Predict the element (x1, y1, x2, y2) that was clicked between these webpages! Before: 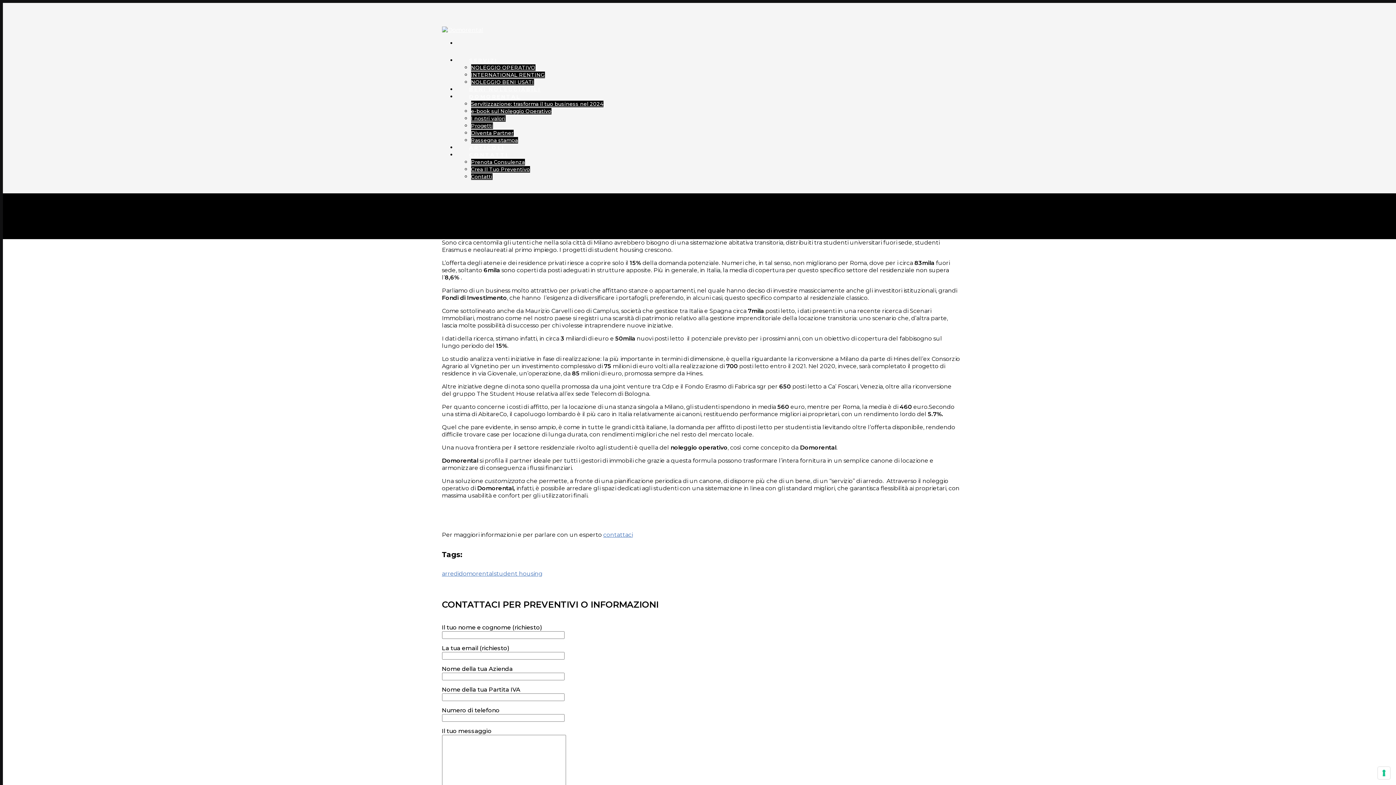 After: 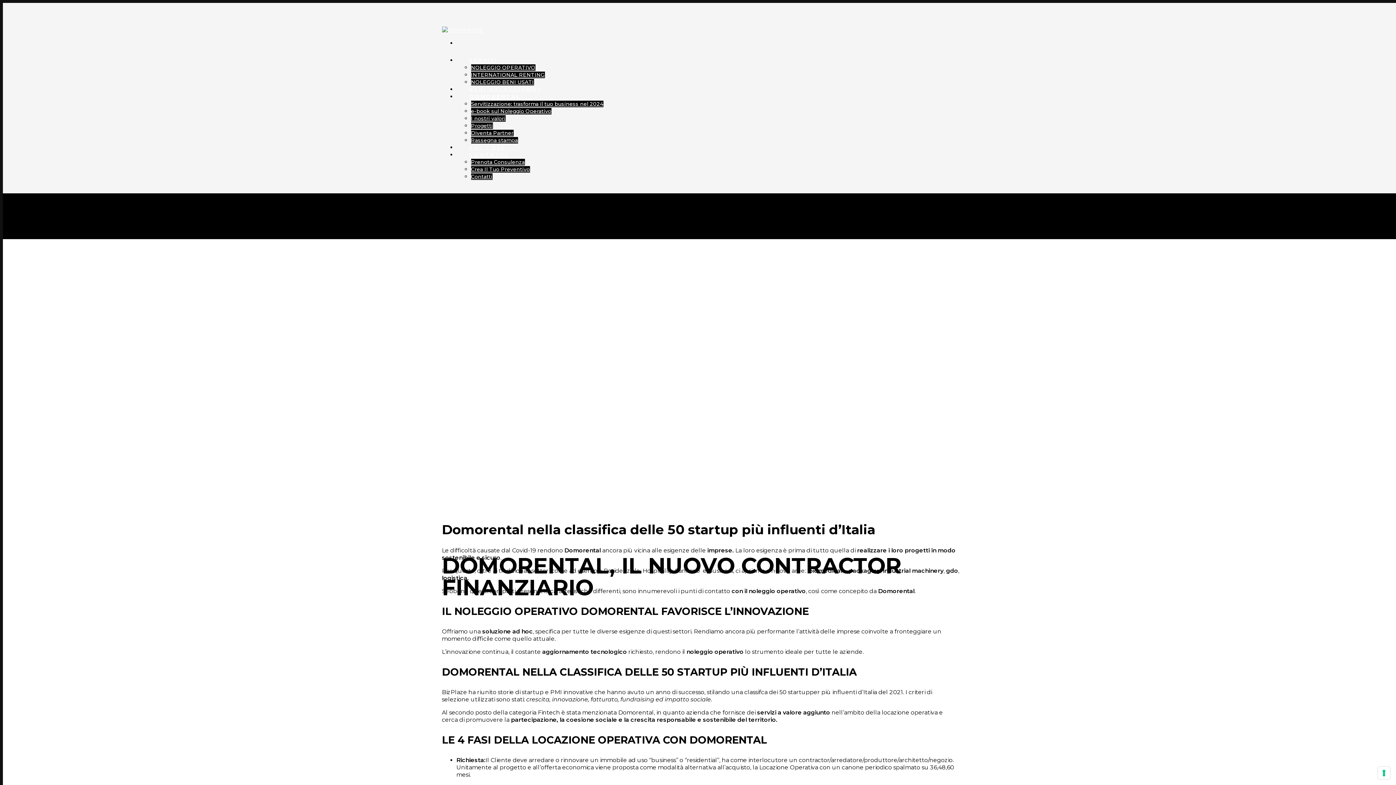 Action: bbox: (469, 88, 520, 116) label: DOMORENTAL